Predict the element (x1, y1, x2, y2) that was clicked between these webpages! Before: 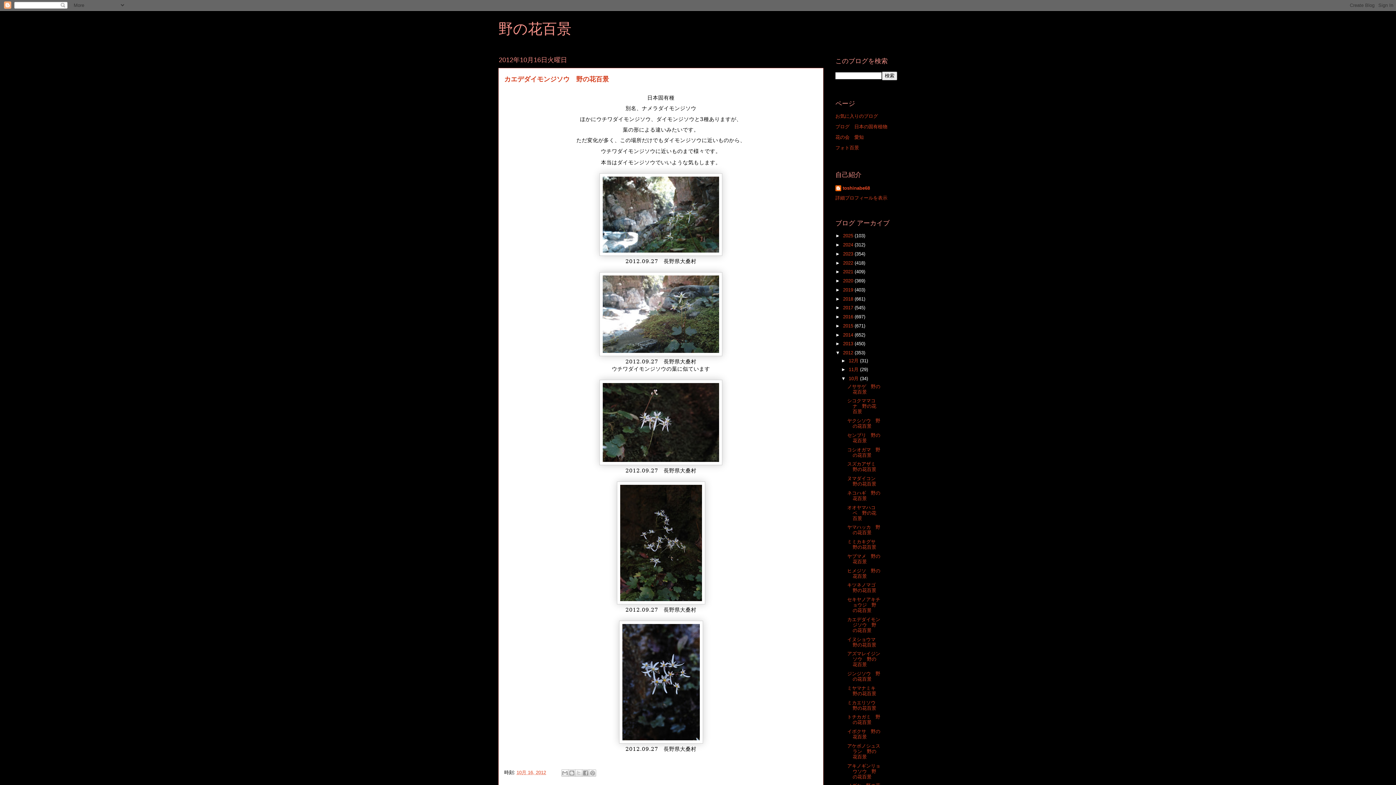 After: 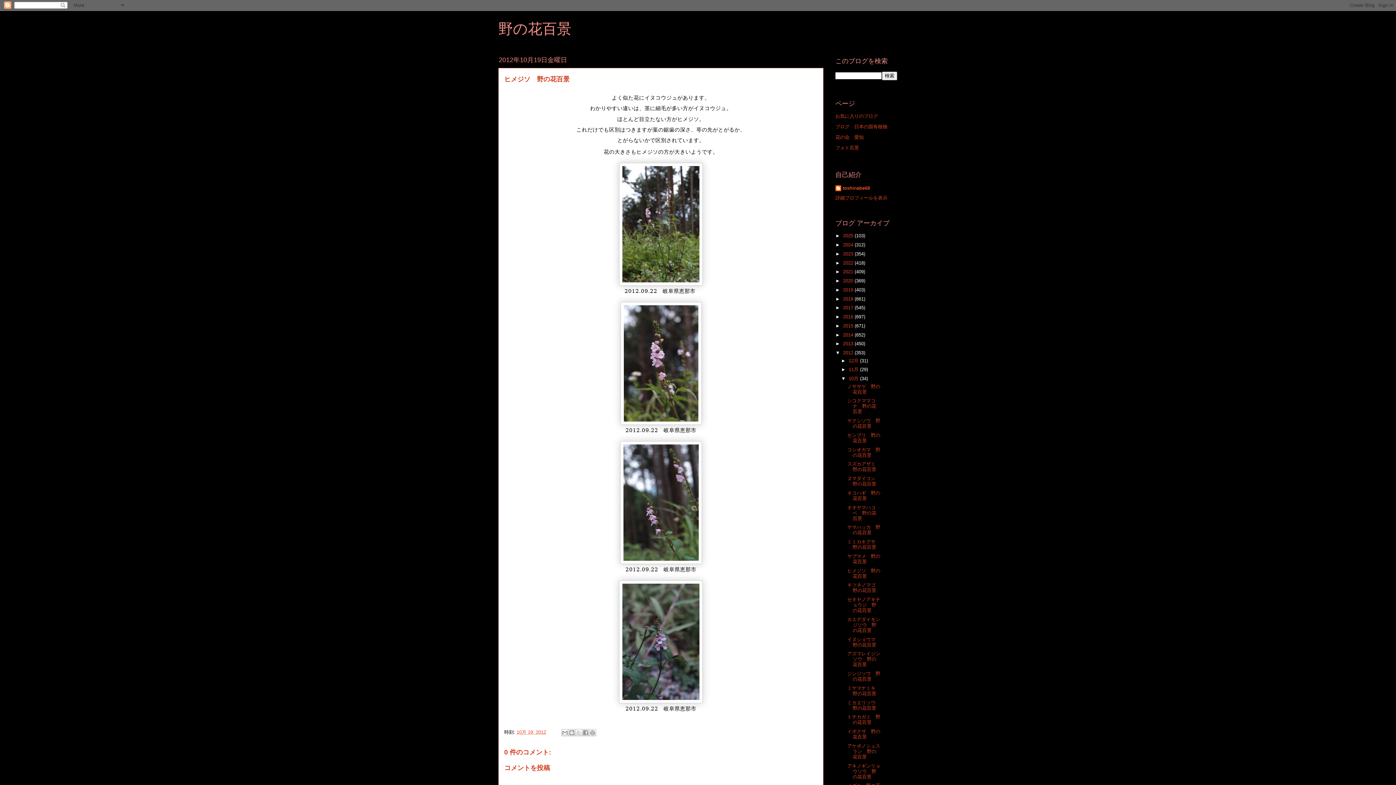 Action: bbox: (847, 568, 880, 579) label: ヒメジソ　野の花百景